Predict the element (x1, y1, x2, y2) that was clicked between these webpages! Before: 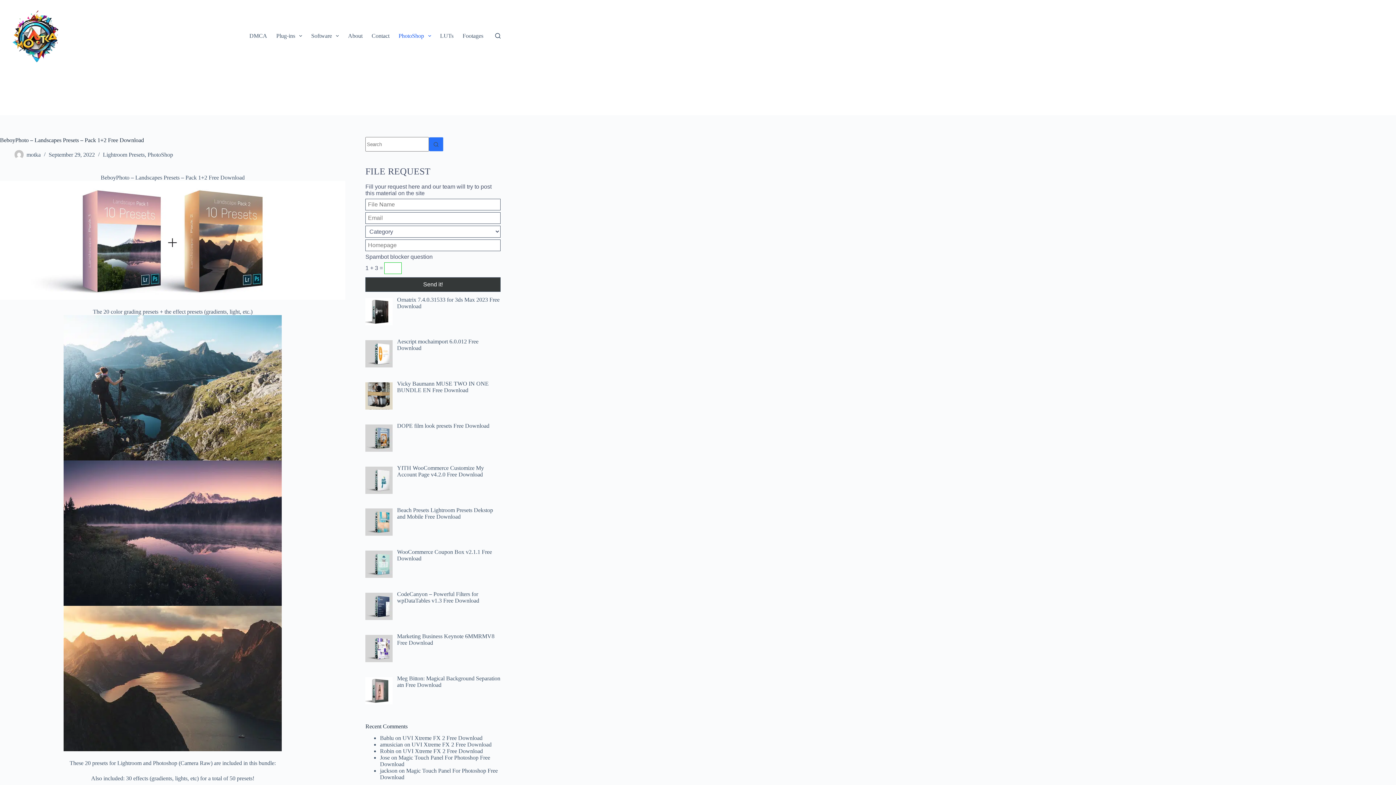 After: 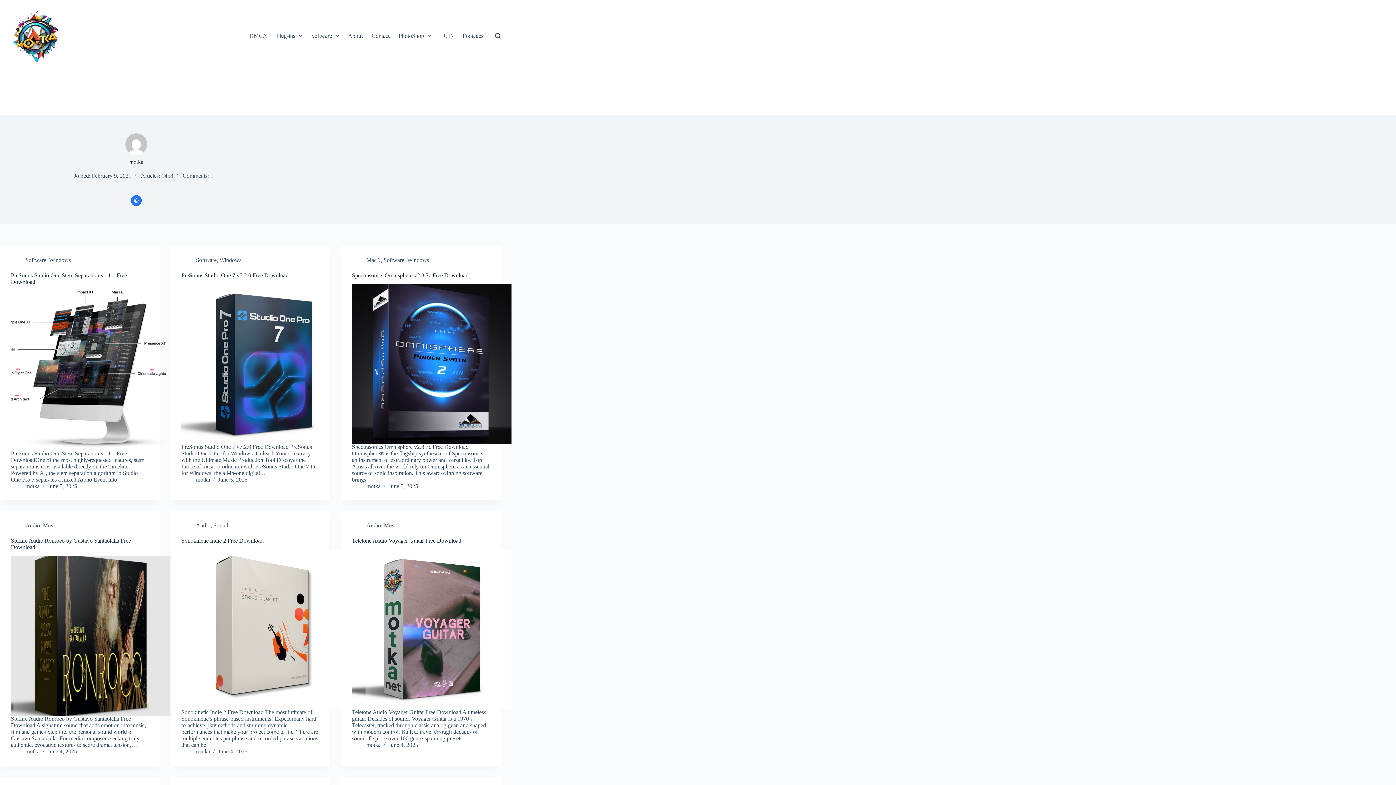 Action: bbox: (14, 150, 23, 159)